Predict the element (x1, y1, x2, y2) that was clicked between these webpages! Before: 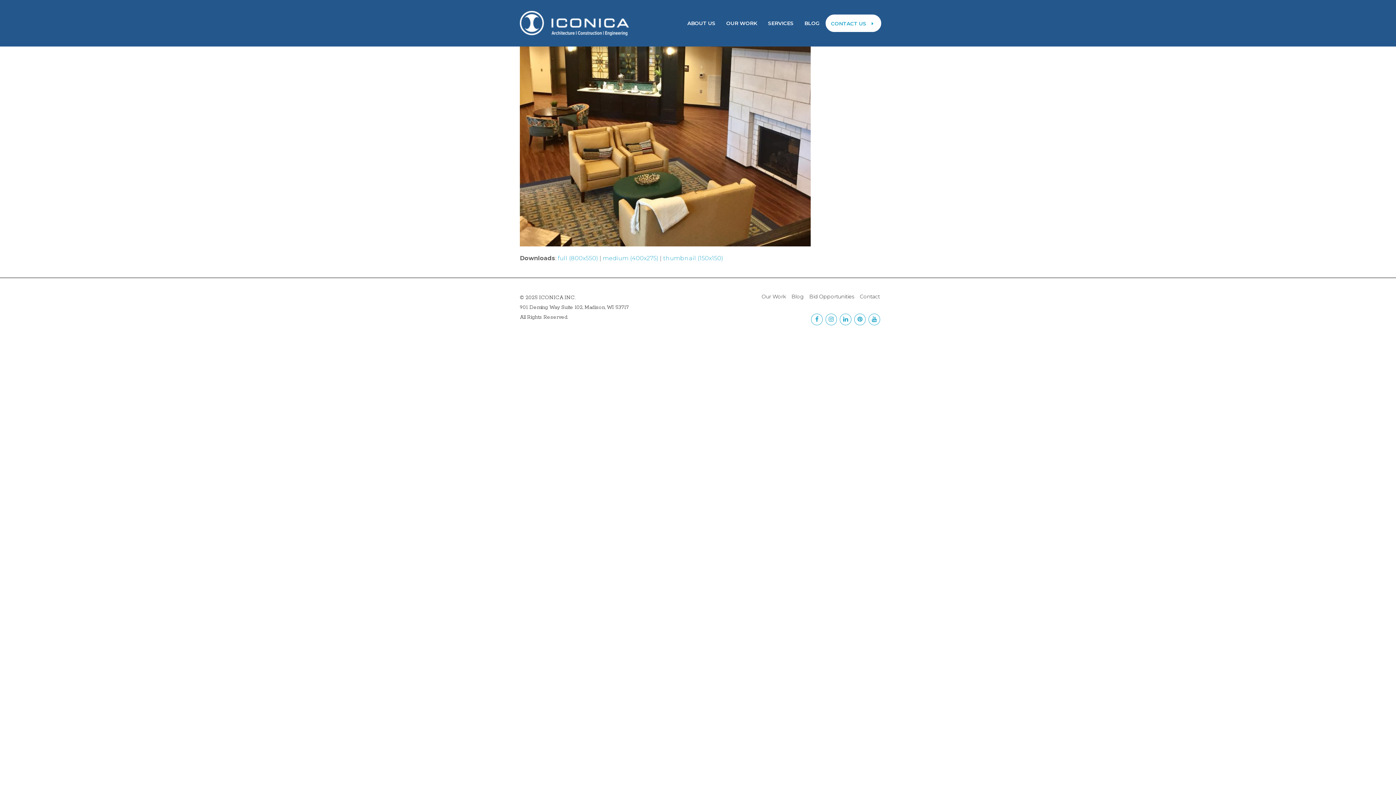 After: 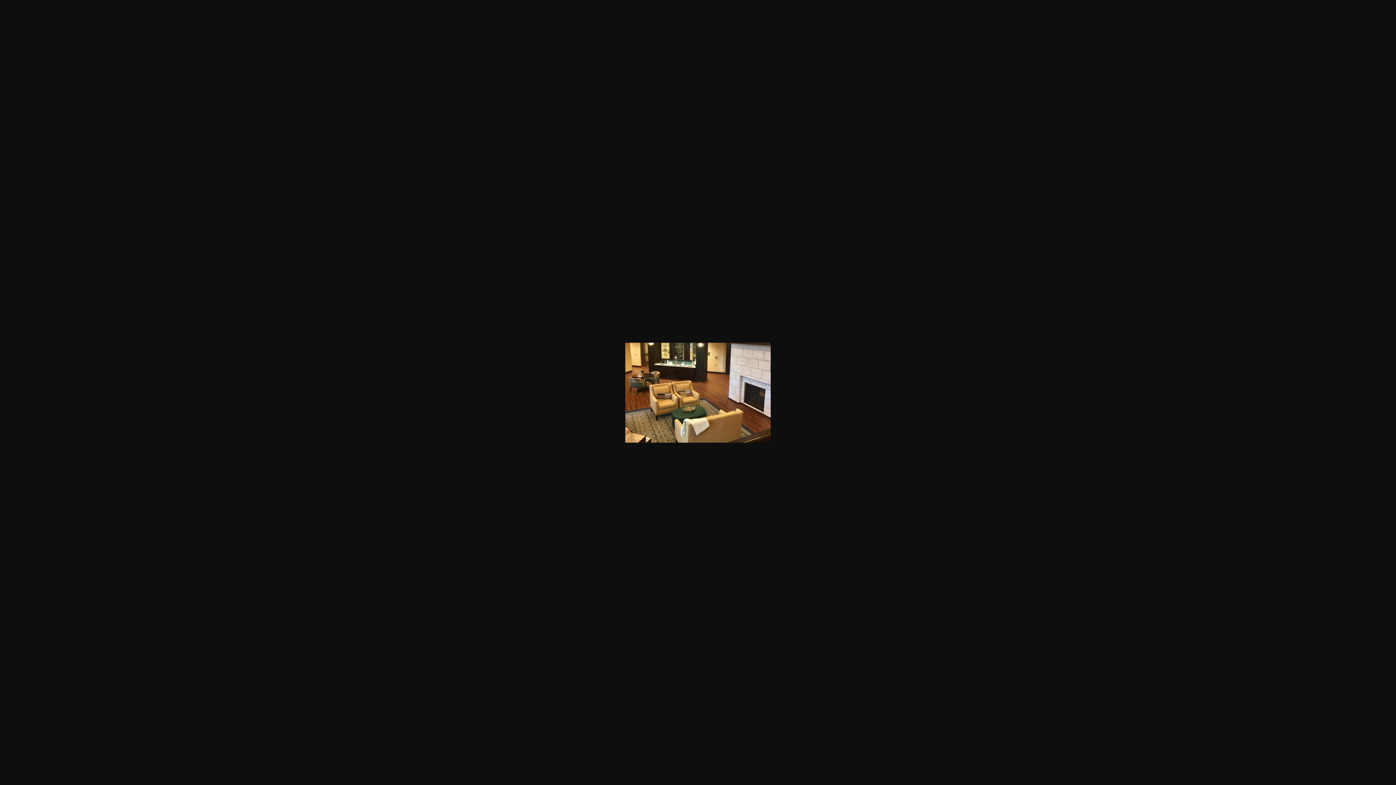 Action: label: medium (400x275) bbox: (602, 254, 658, 261)